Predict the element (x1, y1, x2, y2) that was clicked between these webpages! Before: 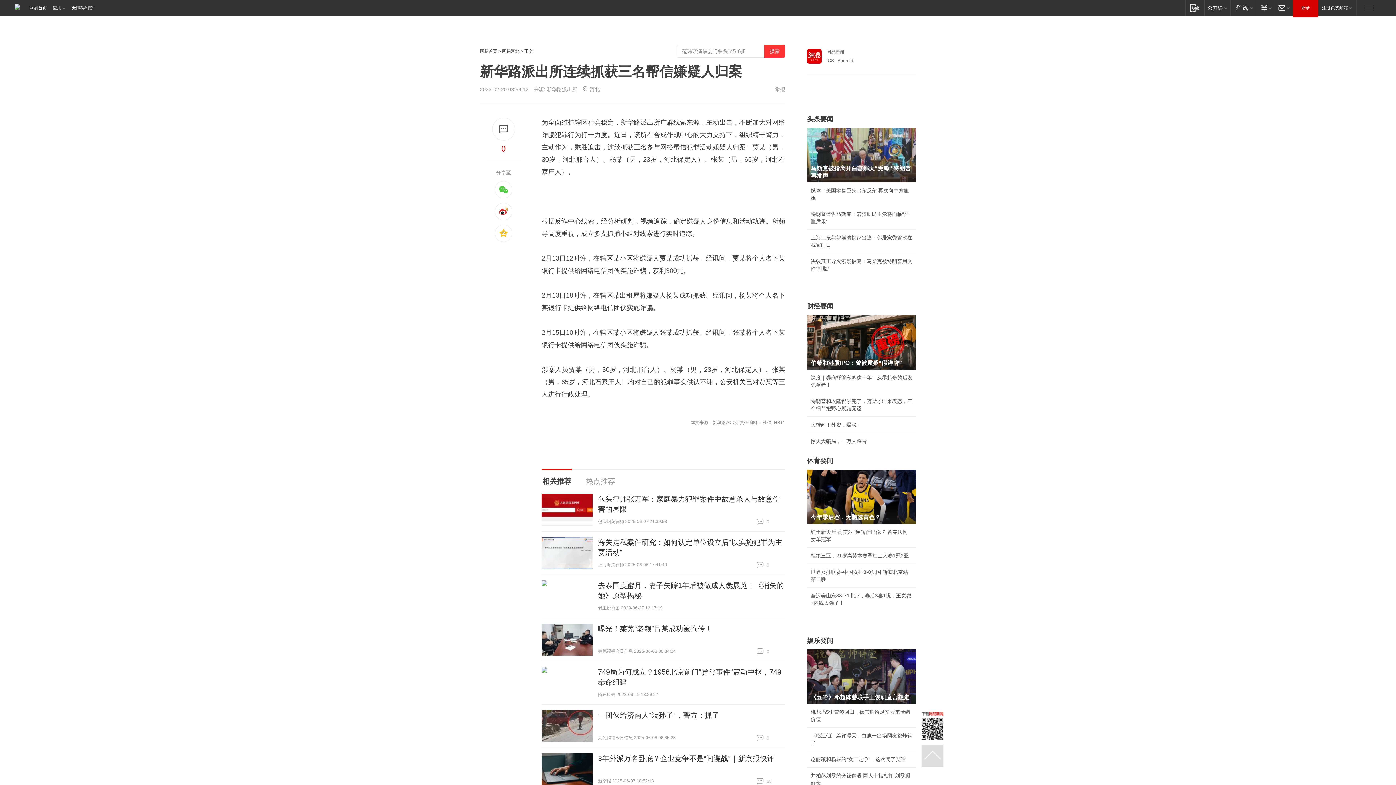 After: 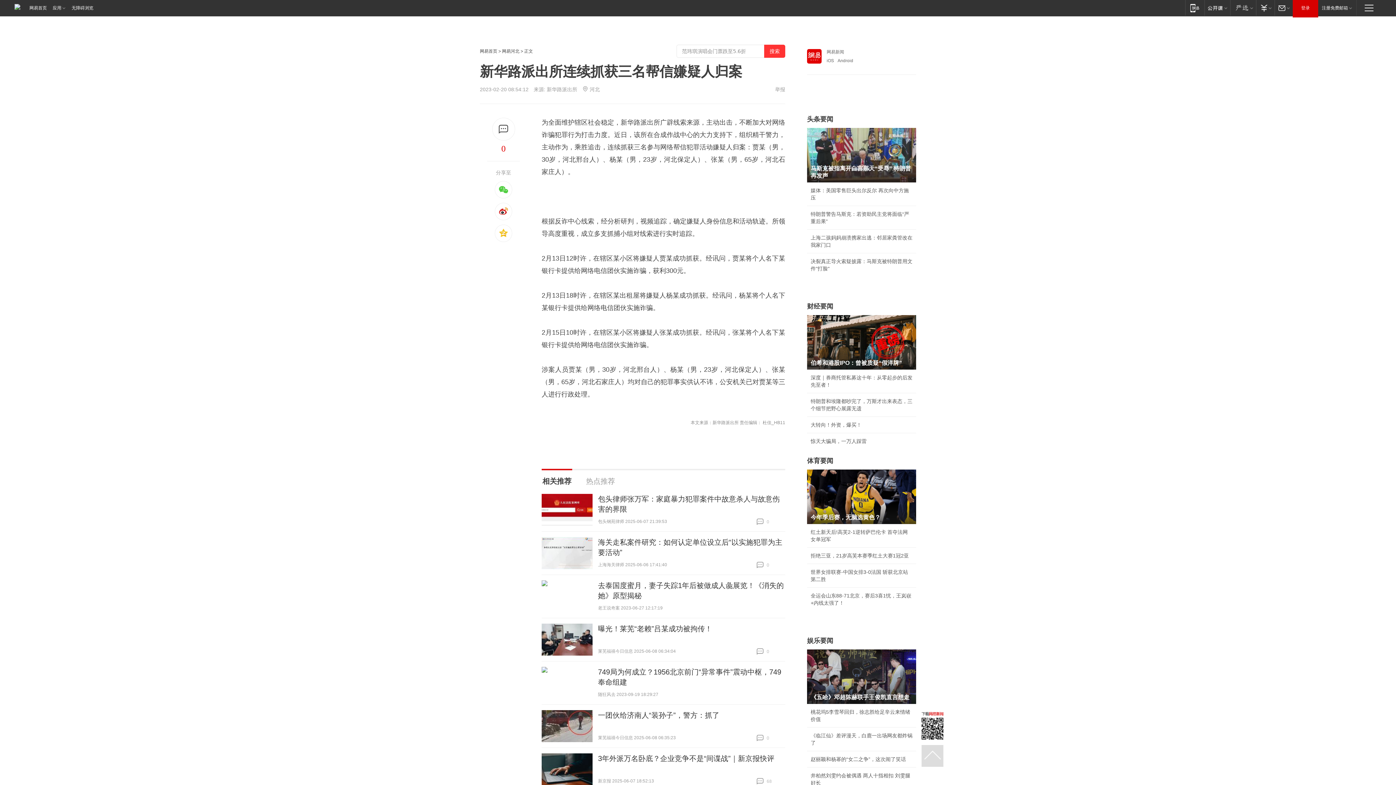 Action: bbox: (541, 537, 592, 569)